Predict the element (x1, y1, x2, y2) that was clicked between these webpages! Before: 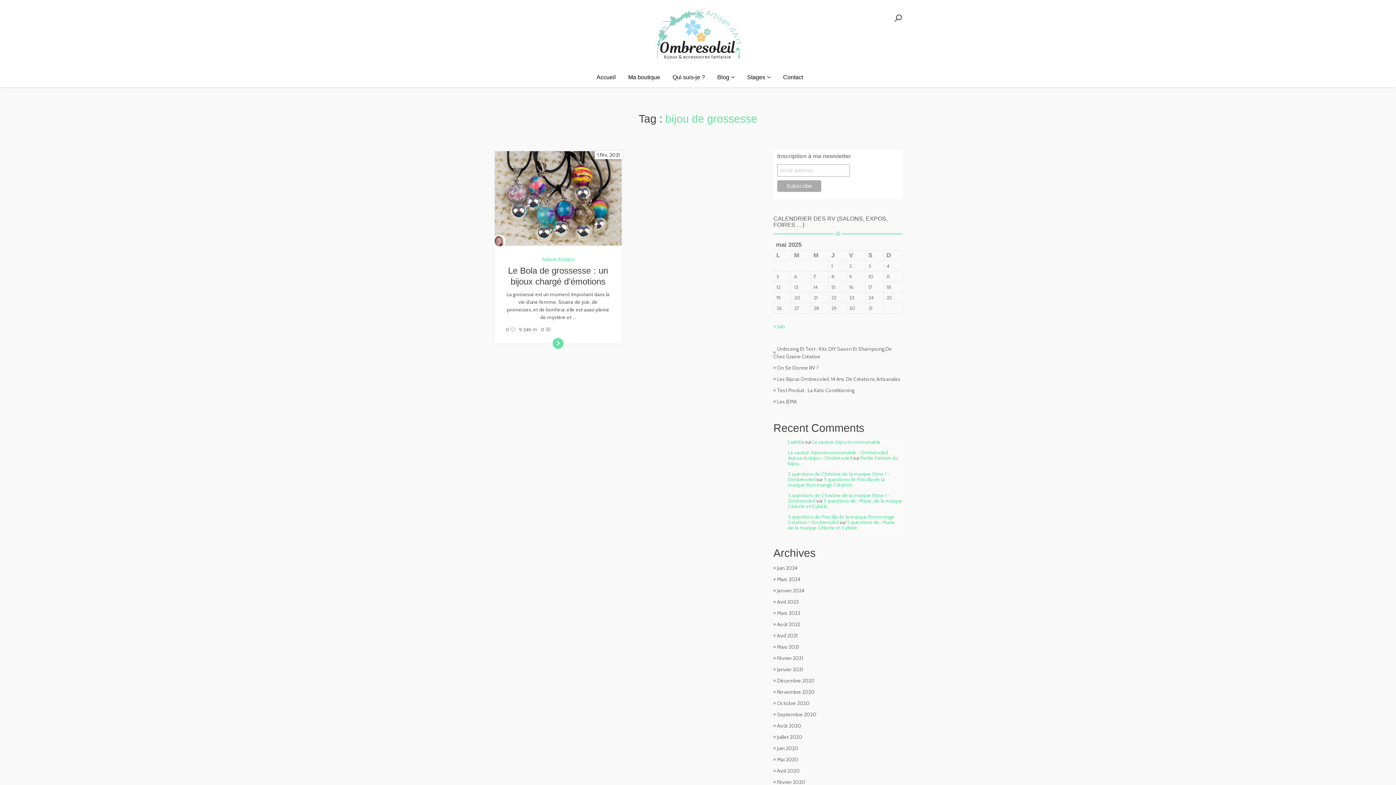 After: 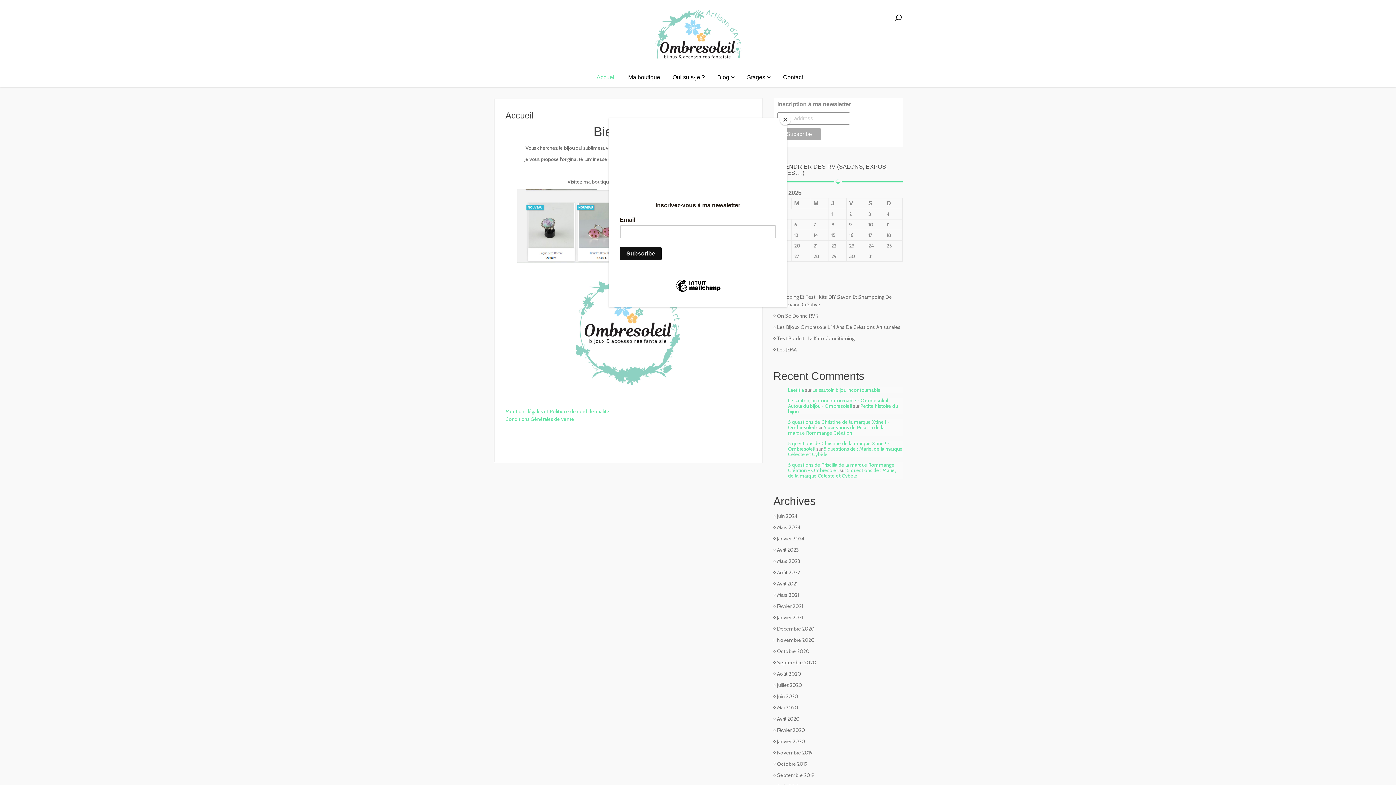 Action: bbox: (633, 23, 762, 42)